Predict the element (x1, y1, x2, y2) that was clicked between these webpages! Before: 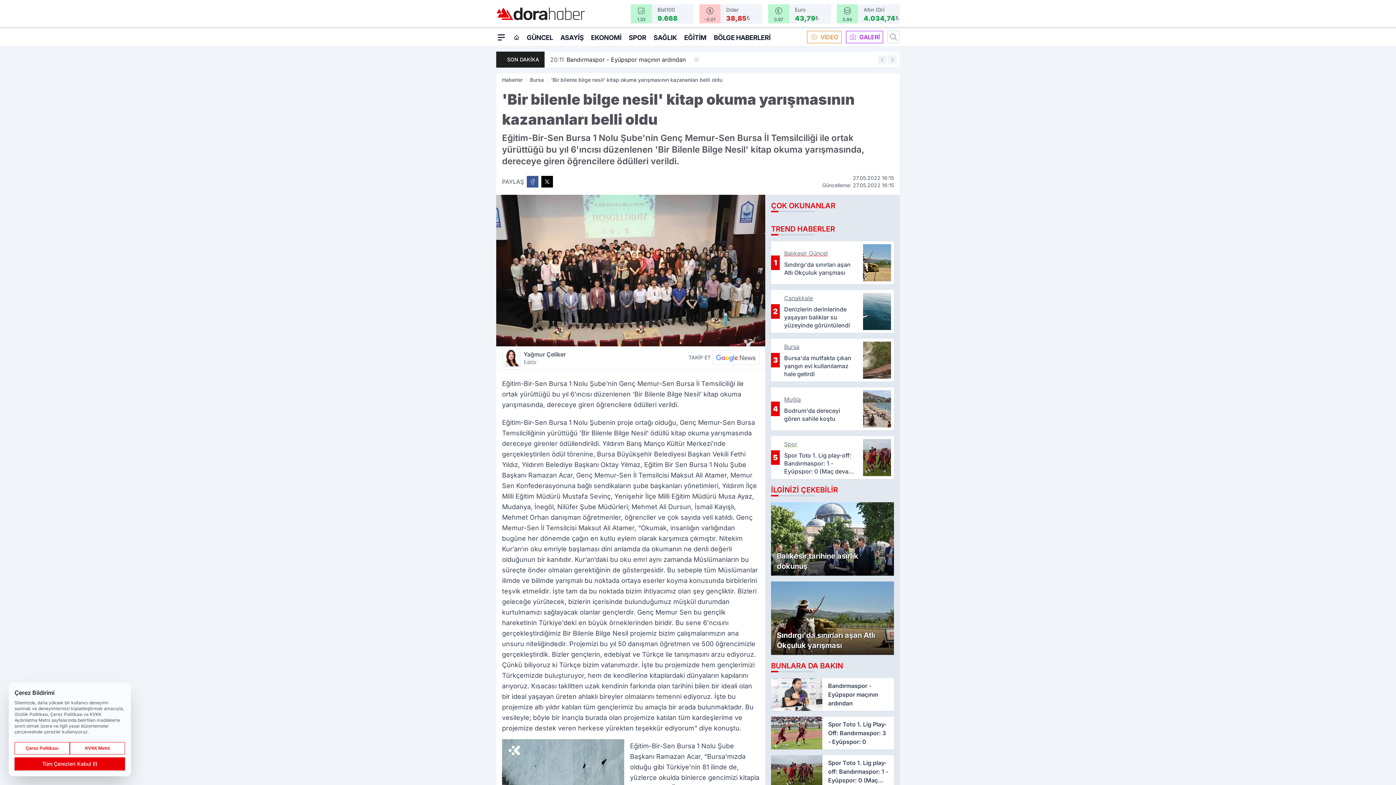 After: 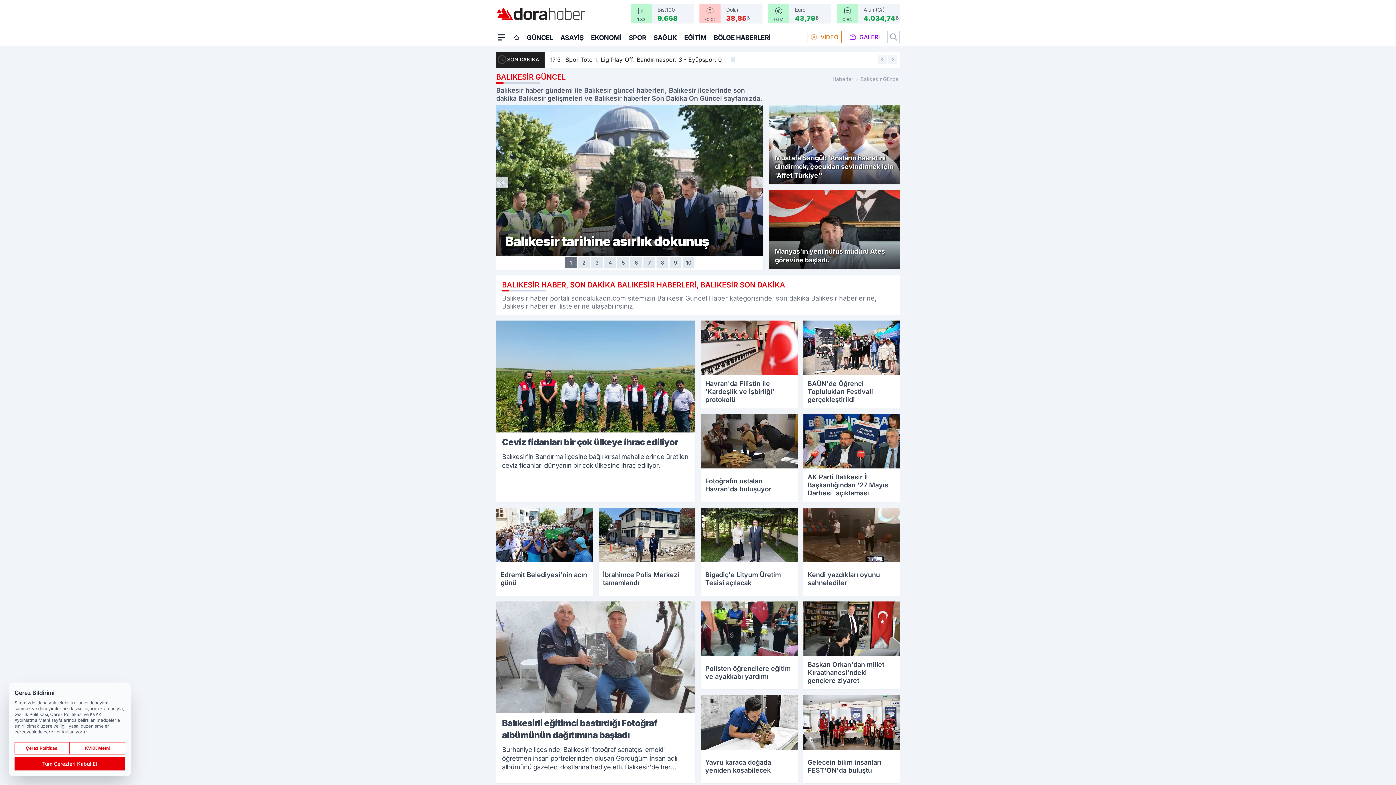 Action: bbox: (526, 28, 553, 45) label: GÜNCEL